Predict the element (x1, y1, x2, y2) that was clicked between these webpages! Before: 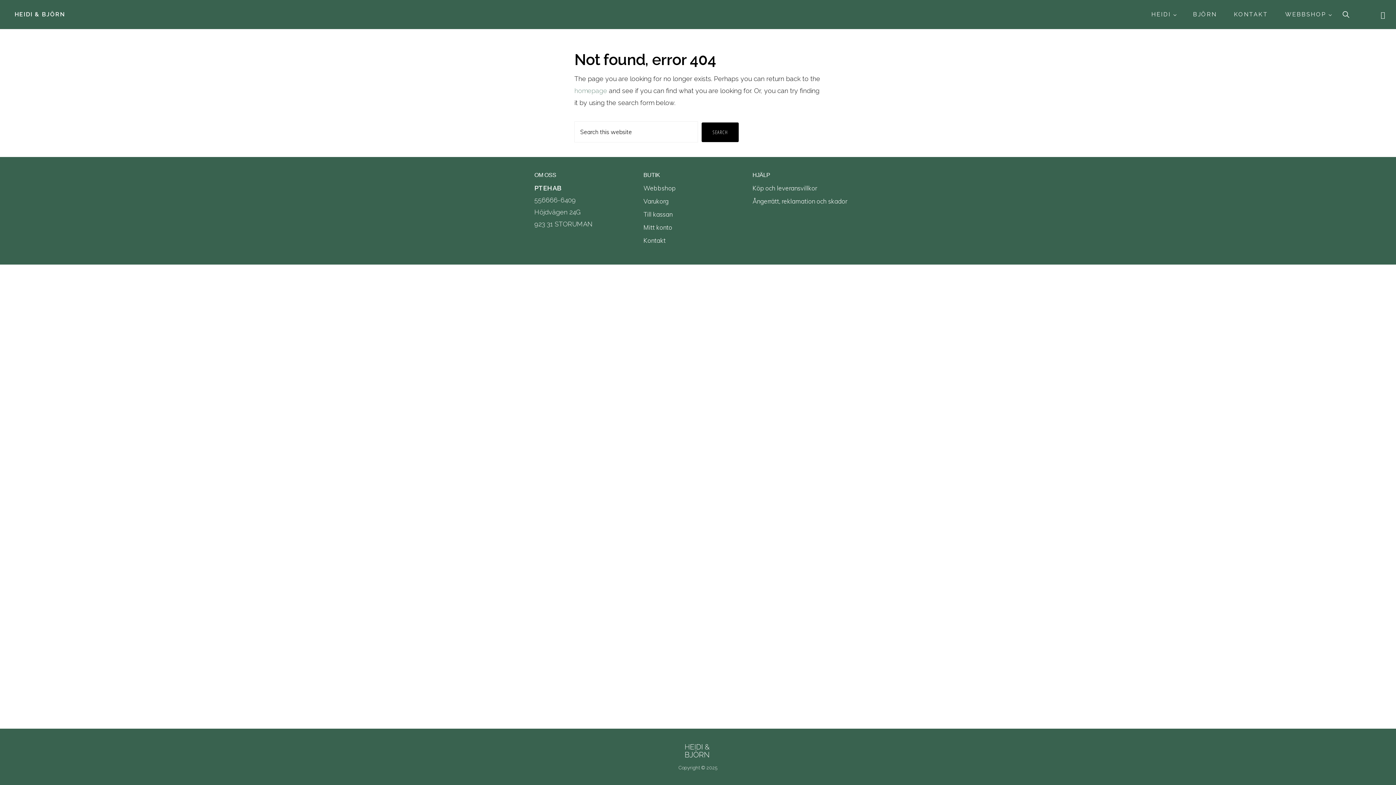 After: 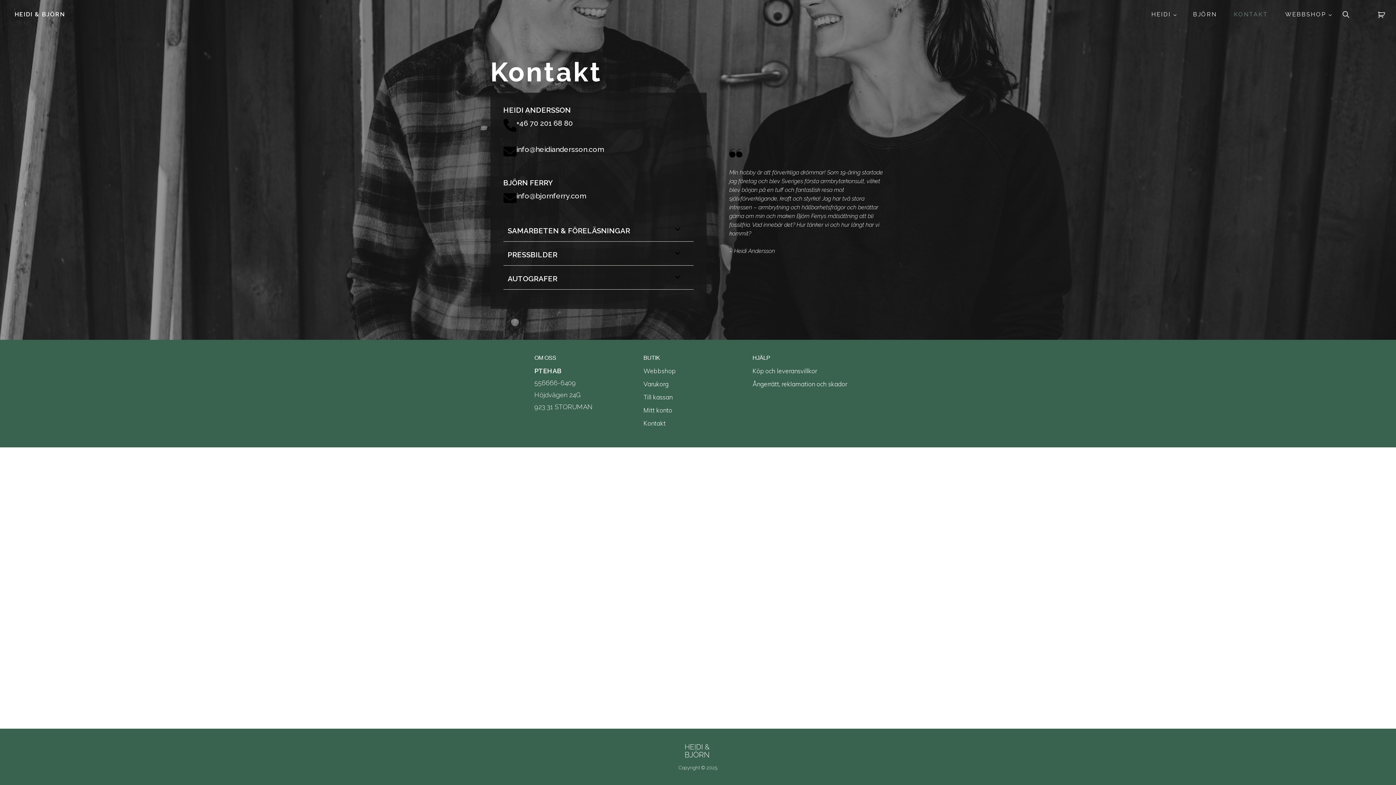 Action: bbox: (1226, 4, 1275, 24) label: KONTAKT